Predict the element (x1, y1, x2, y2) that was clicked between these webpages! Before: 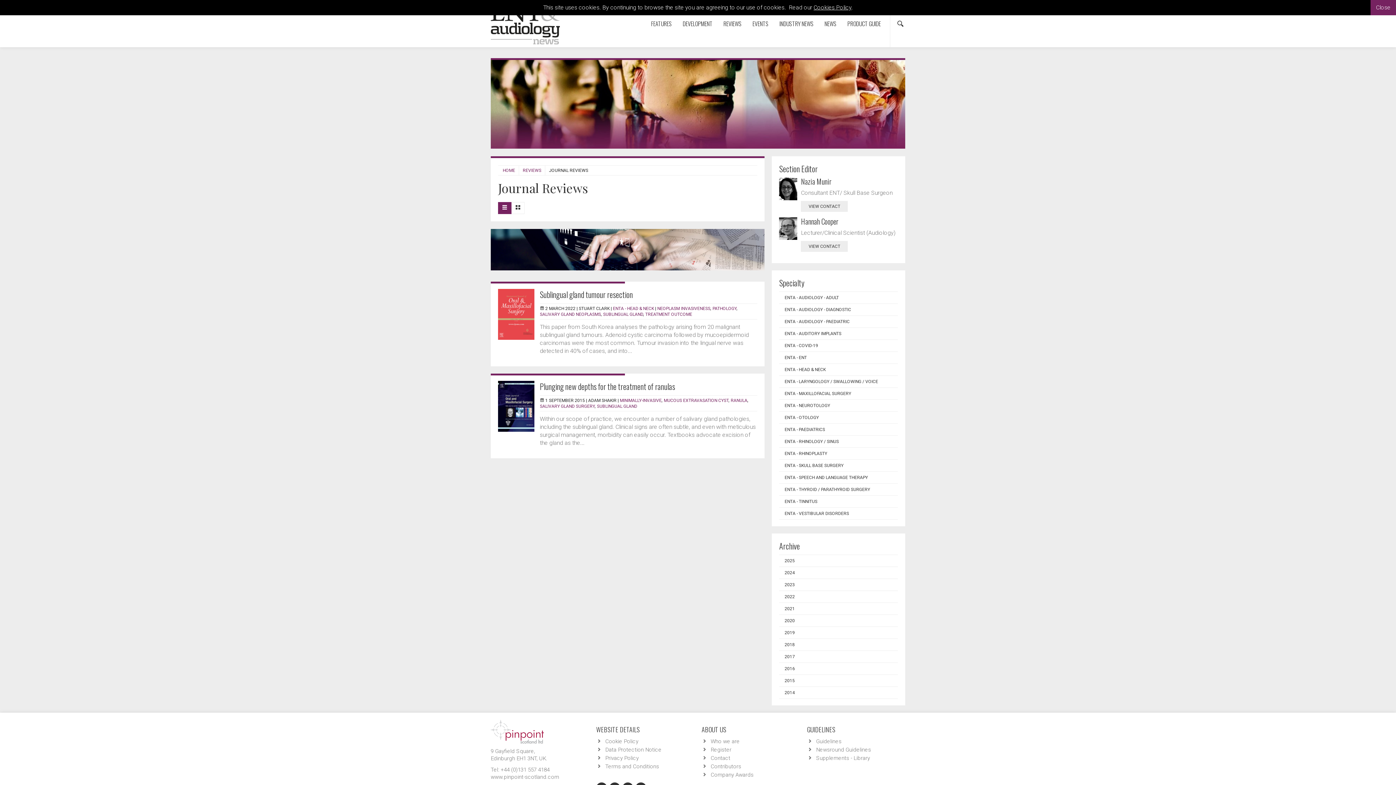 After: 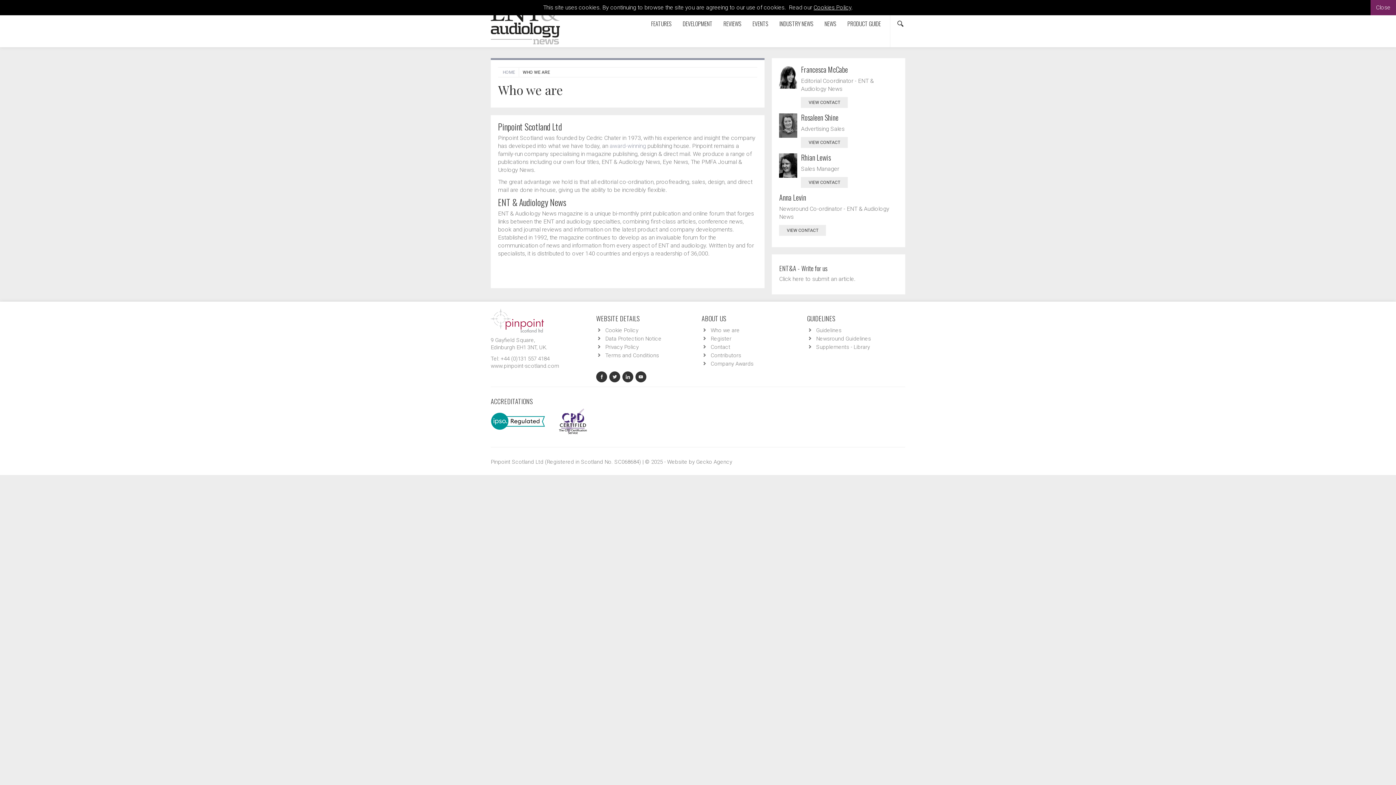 Action: label: Who we are bbox: (710, 738, 740, 745)